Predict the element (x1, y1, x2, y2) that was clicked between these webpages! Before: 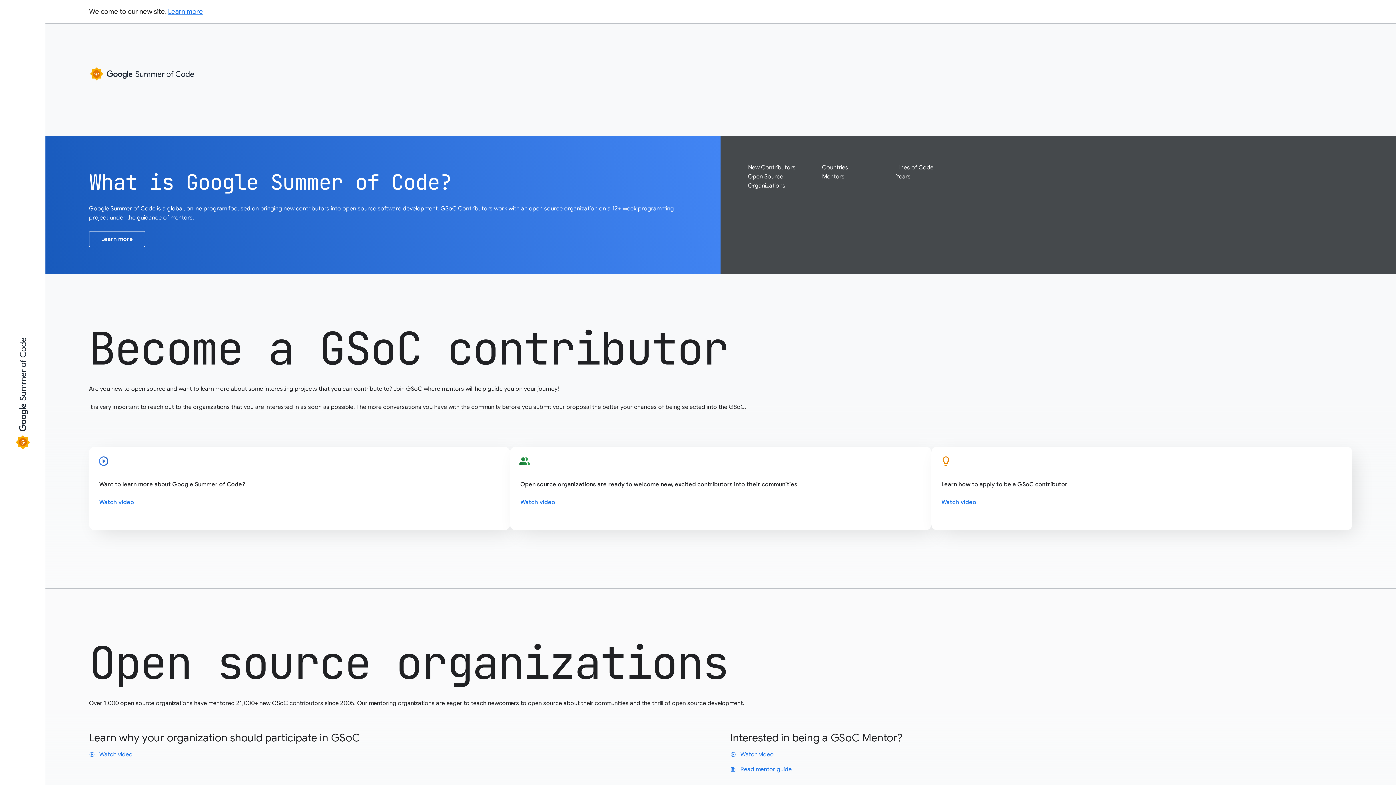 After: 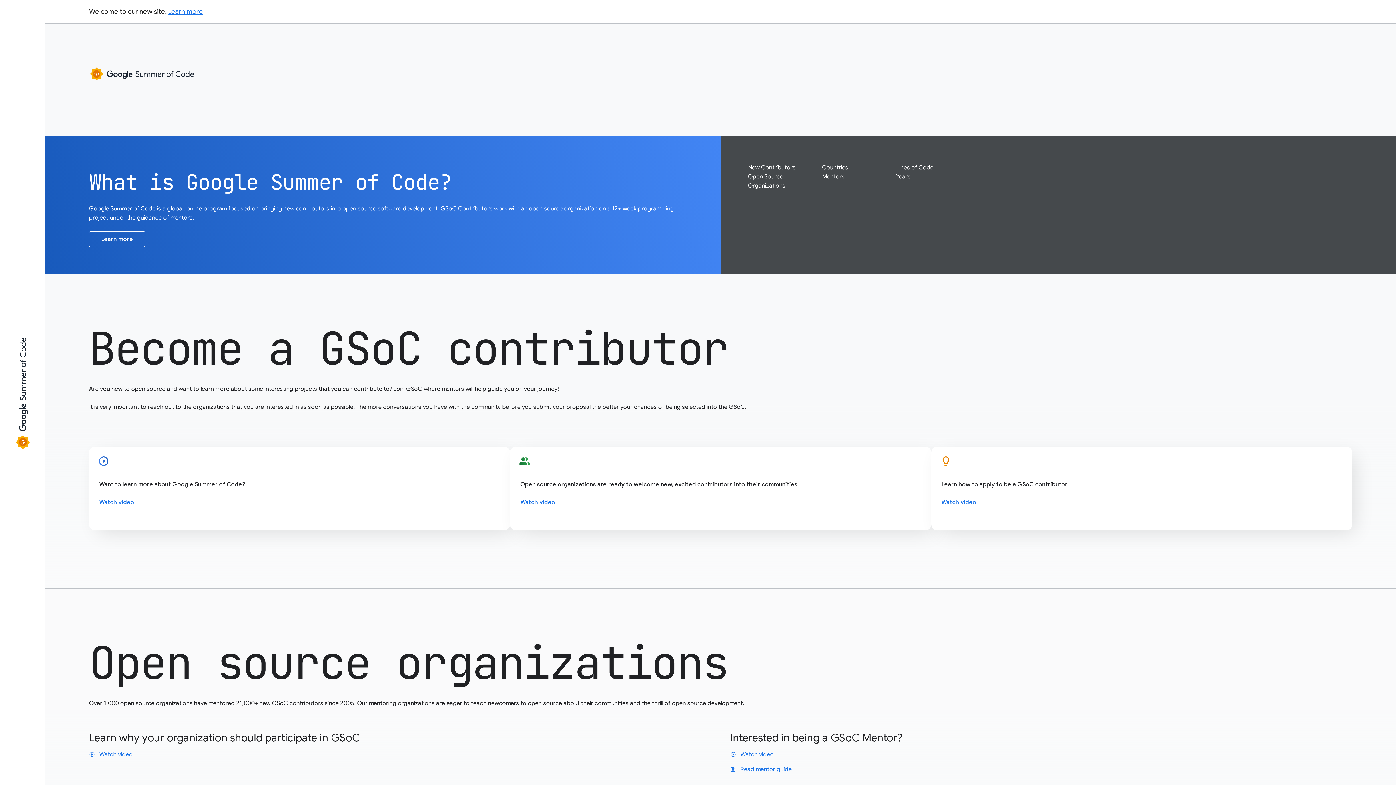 Action: label: Learn more bbox: (168, 7, 203, 15)